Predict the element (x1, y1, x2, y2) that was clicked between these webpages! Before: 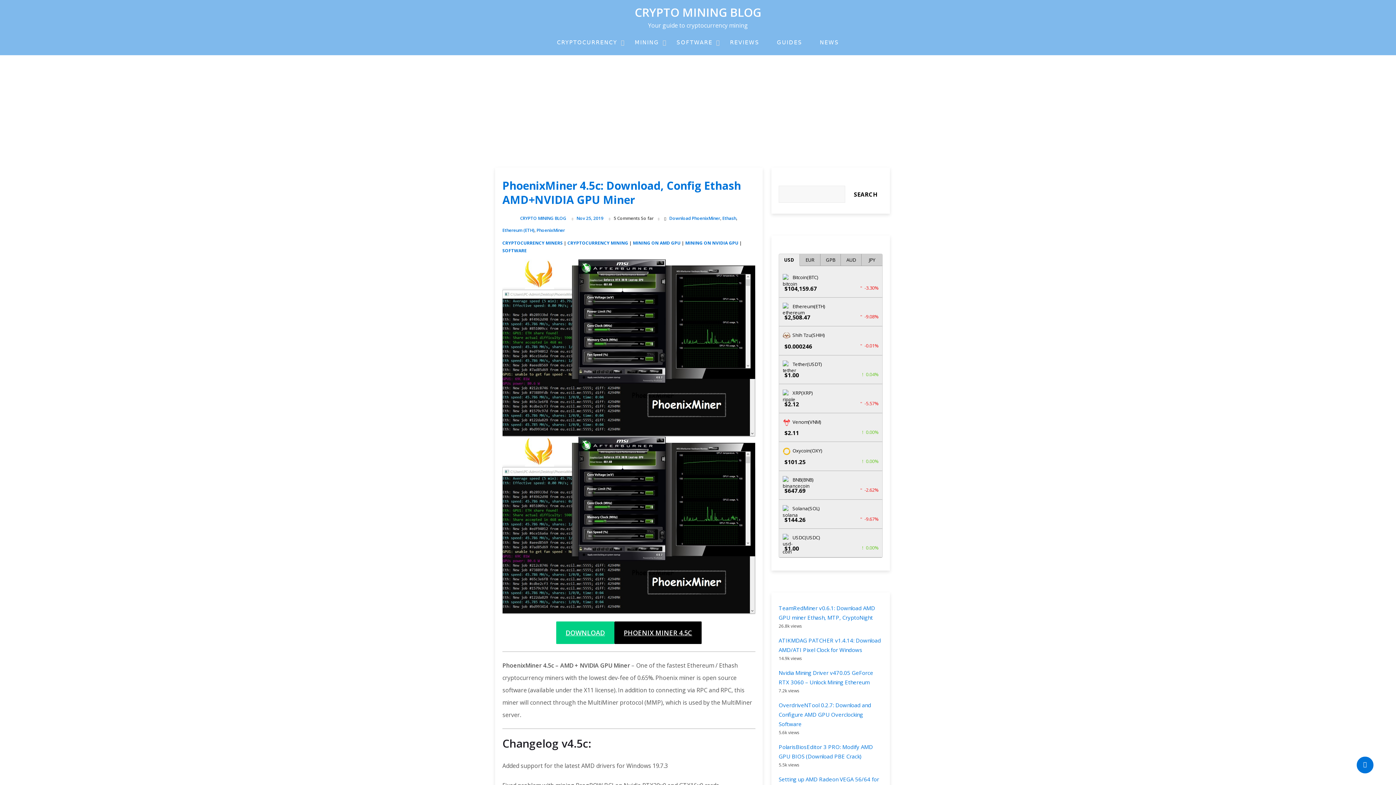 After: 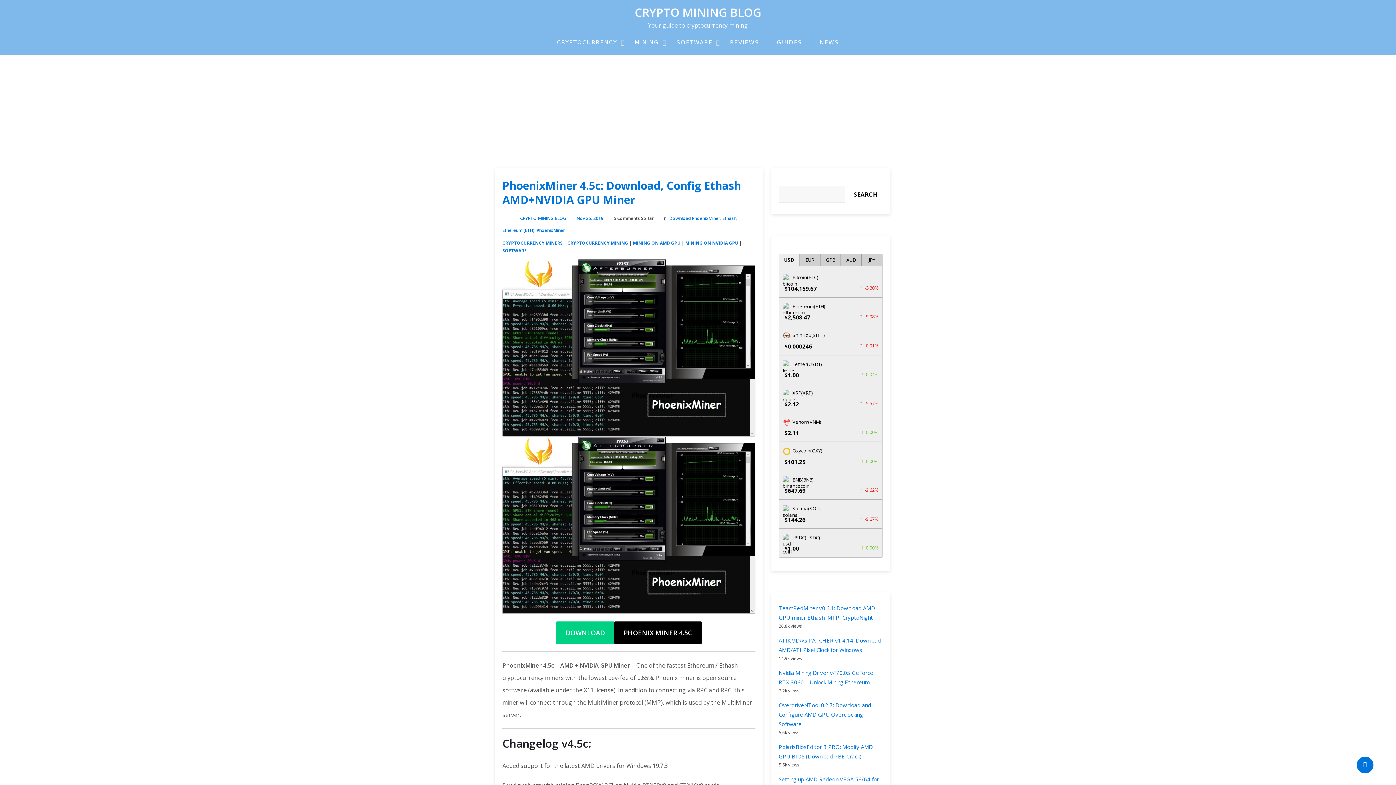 Action: bbox: (1356, 756, 1374, 774)